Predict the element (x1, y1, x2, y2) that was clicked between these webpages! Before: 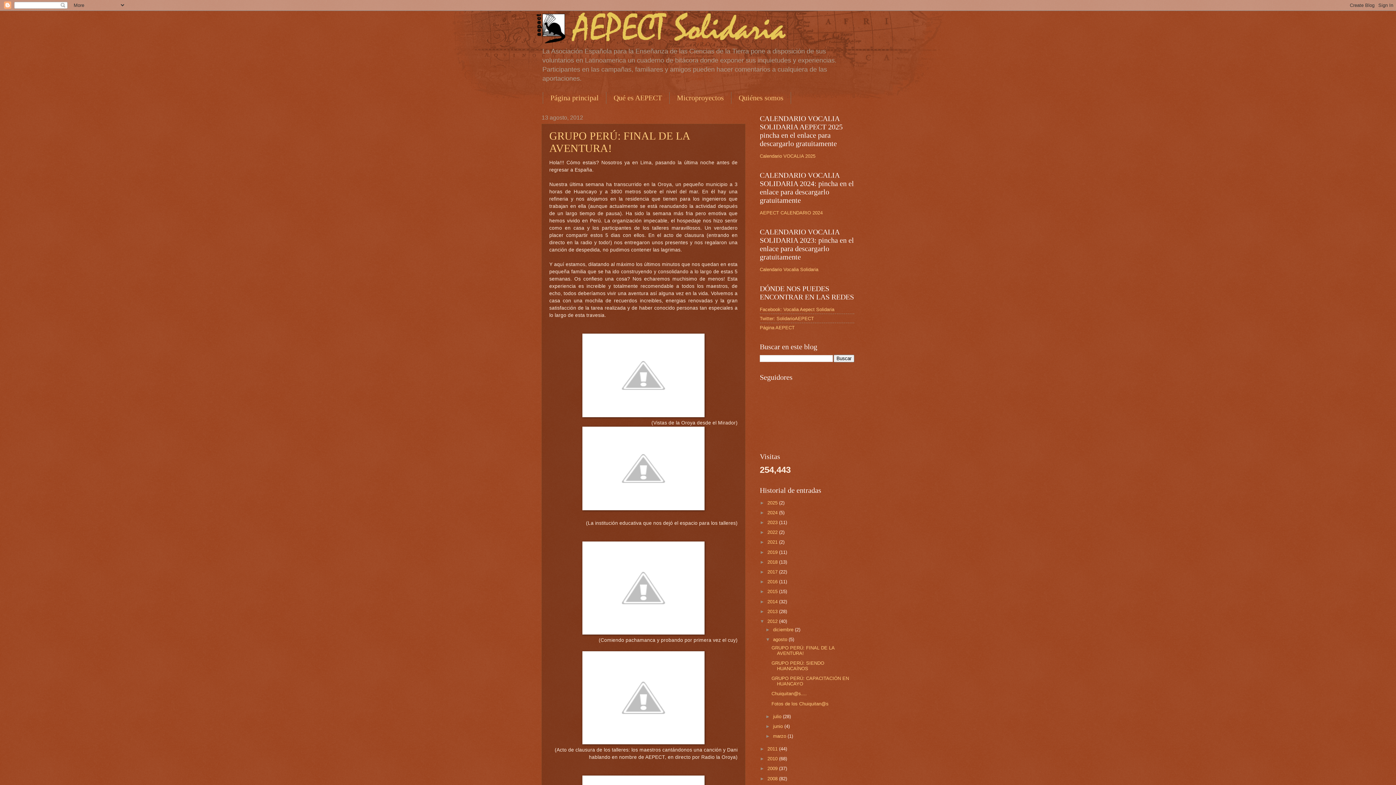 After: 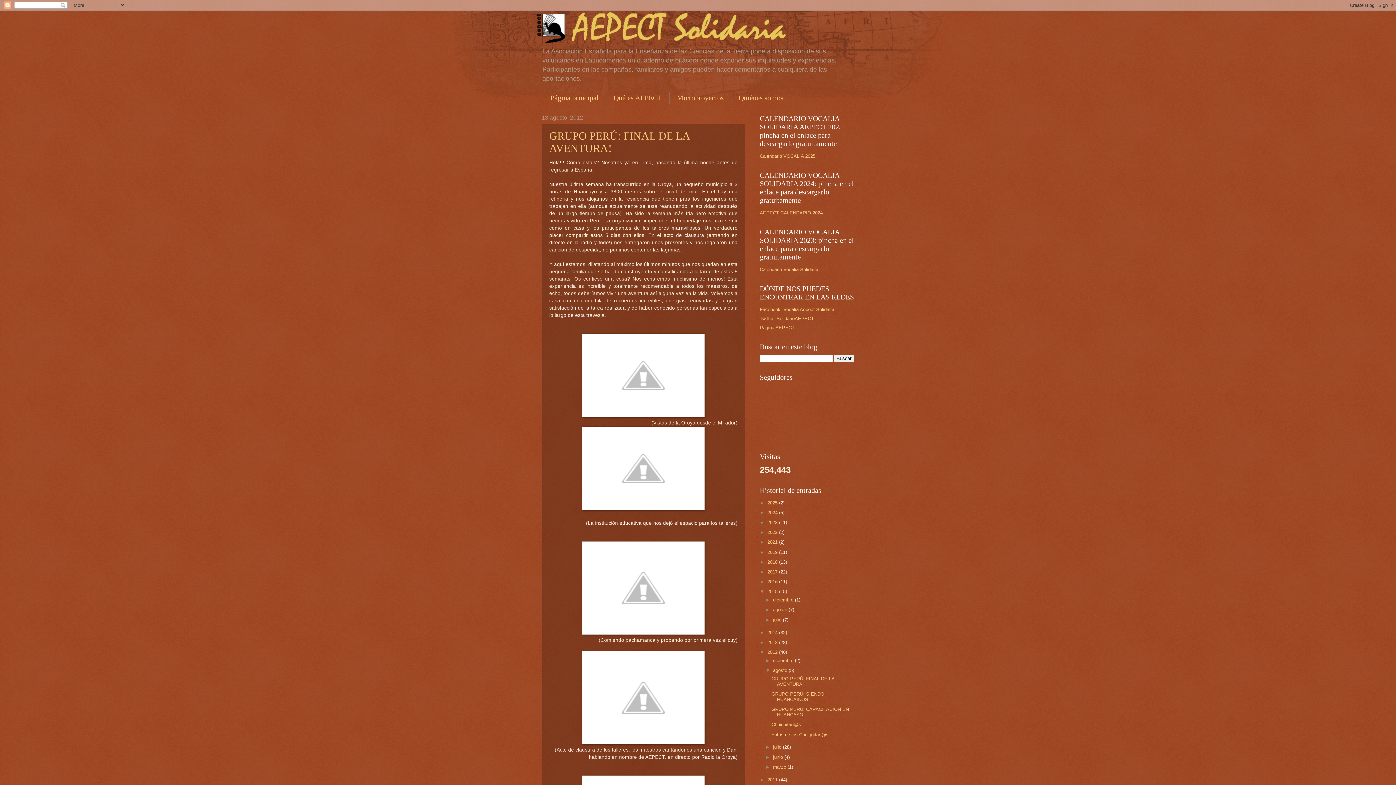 Action: label: ►   bbox: (760, 589, 767, 594)